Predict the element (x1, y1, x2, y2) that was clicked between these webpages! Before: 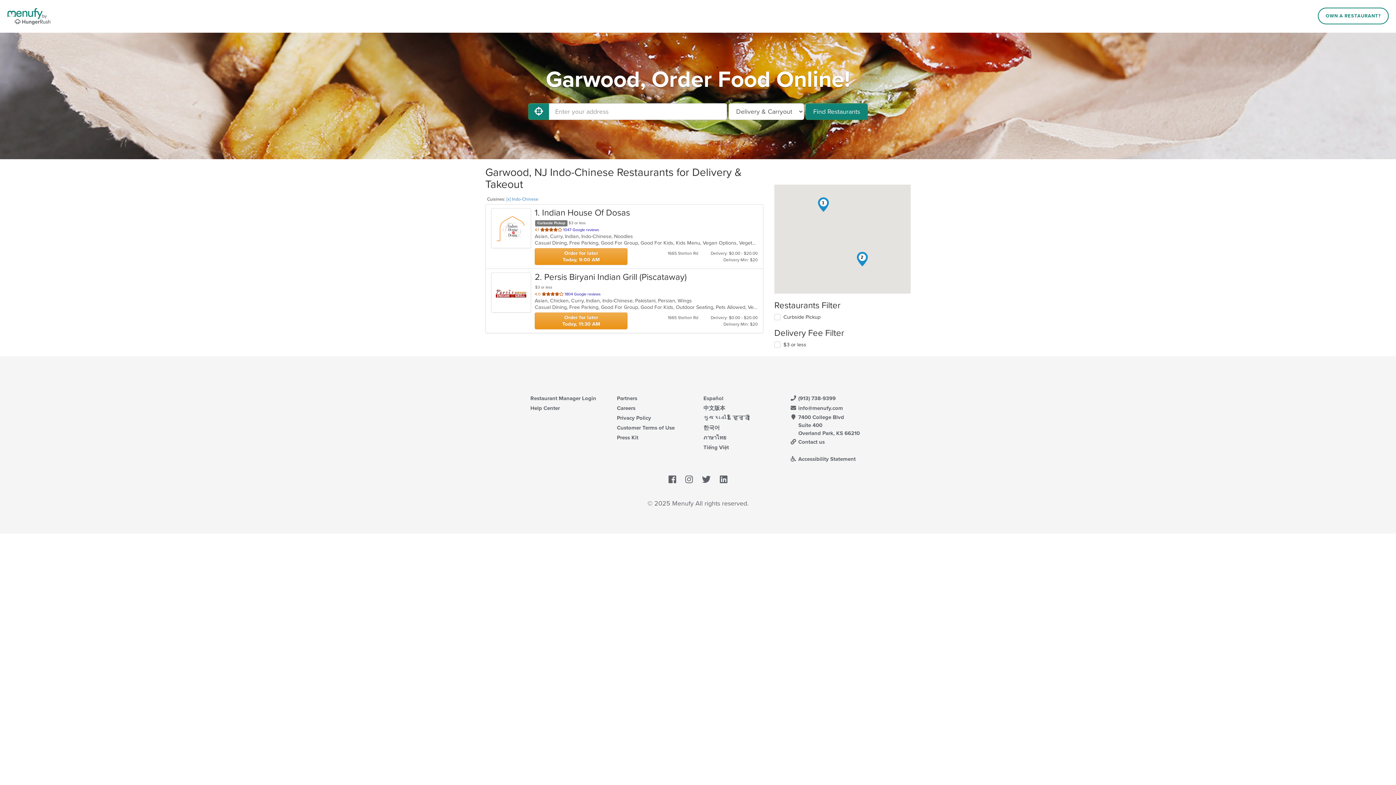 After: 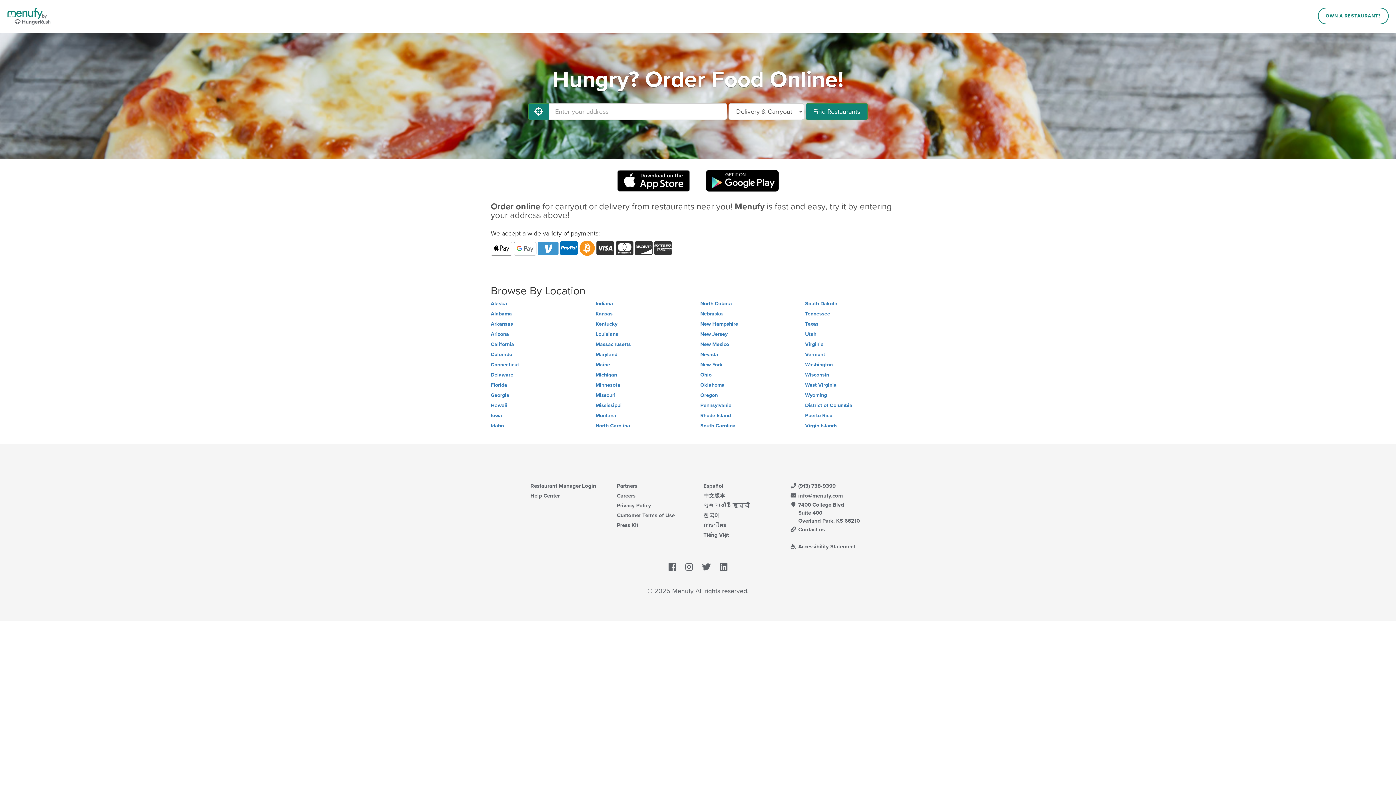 Action: bbox: (7, 12, 51, 19)